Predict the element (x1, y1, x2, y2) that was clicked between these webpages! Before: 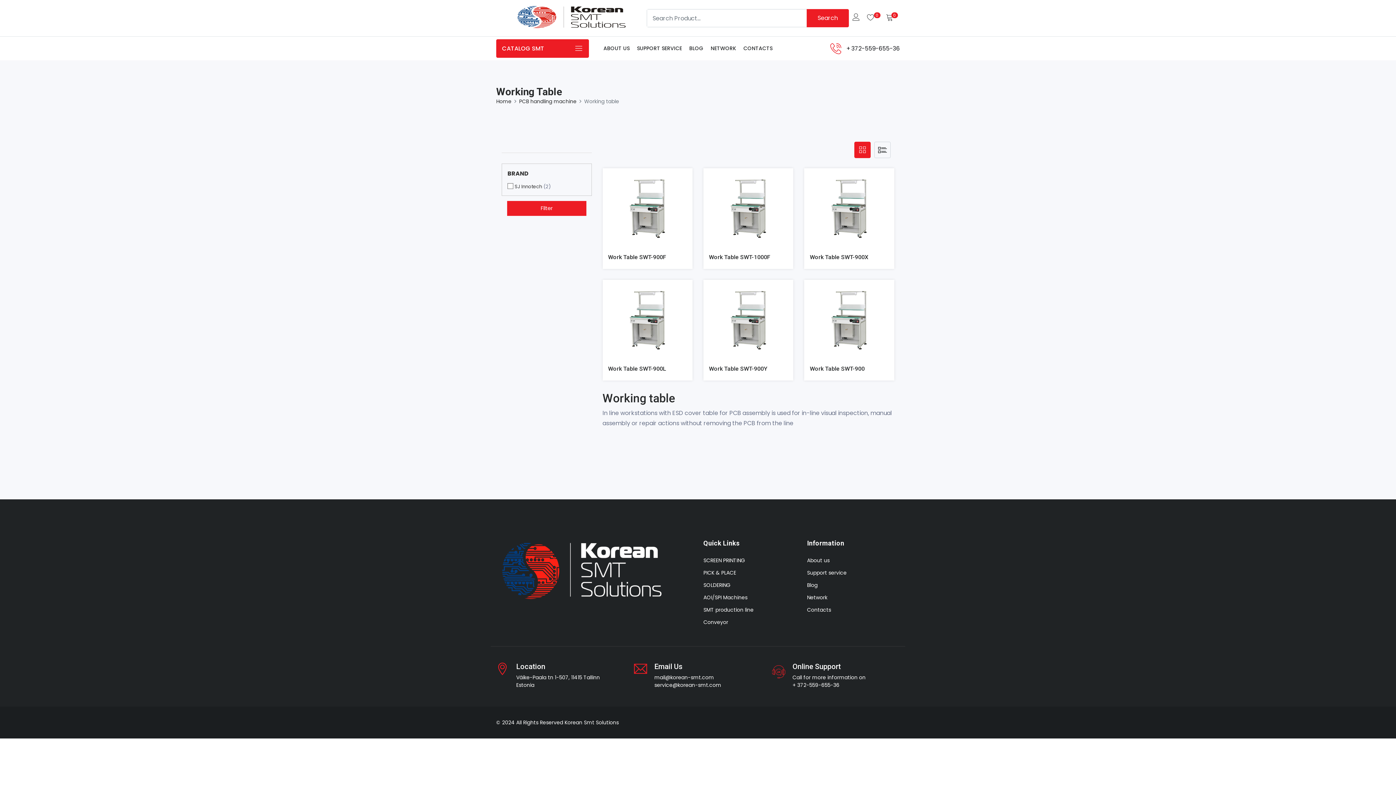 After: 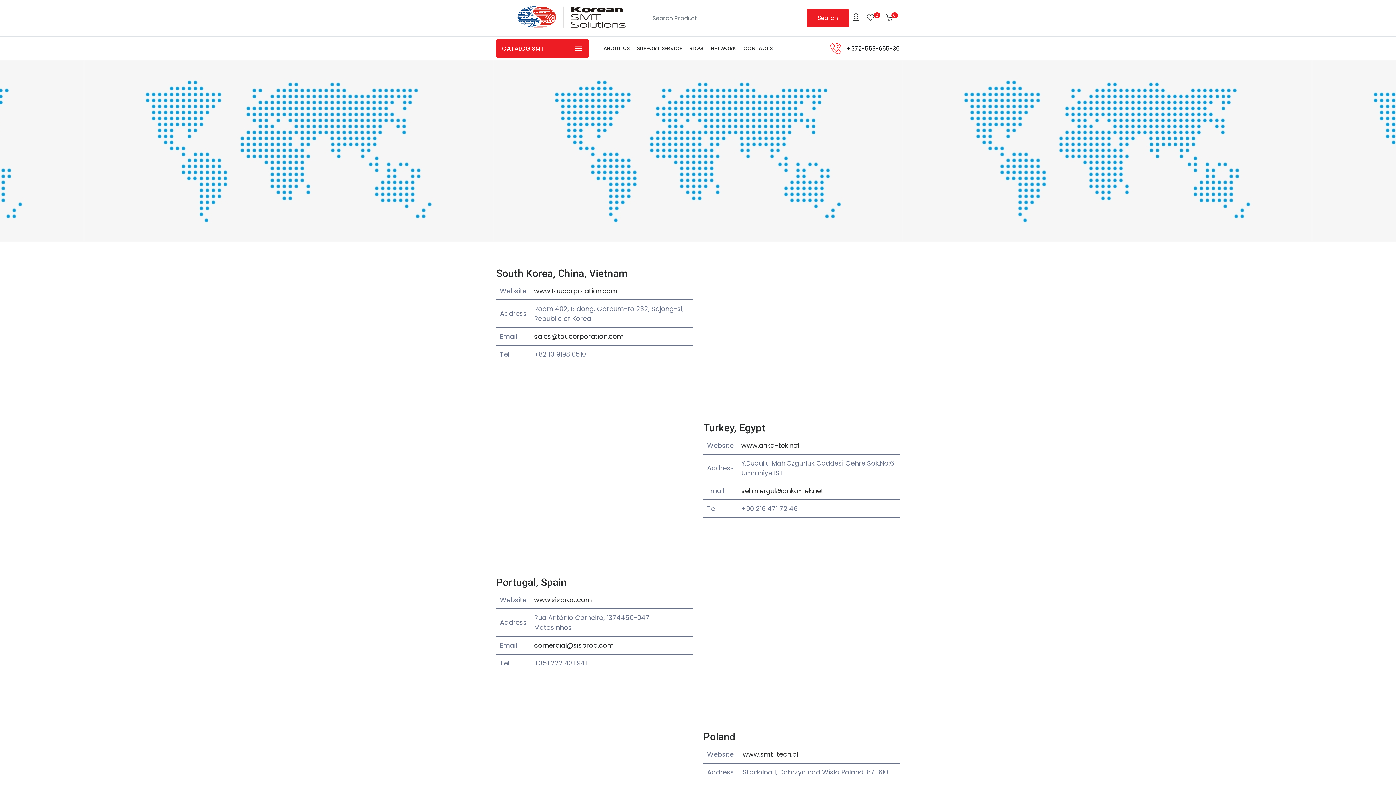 Action: bbox: (707, 36, 740, 60) label: NETWORK